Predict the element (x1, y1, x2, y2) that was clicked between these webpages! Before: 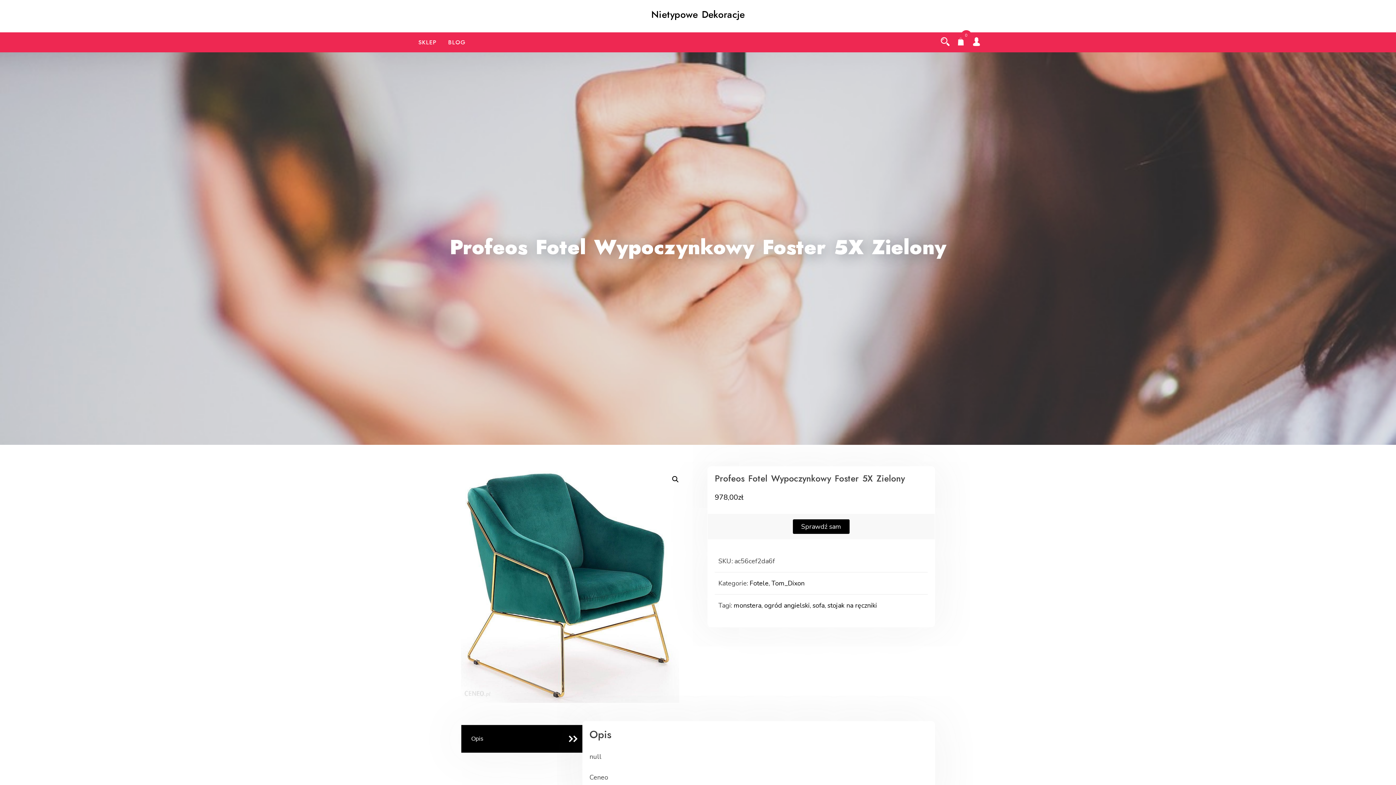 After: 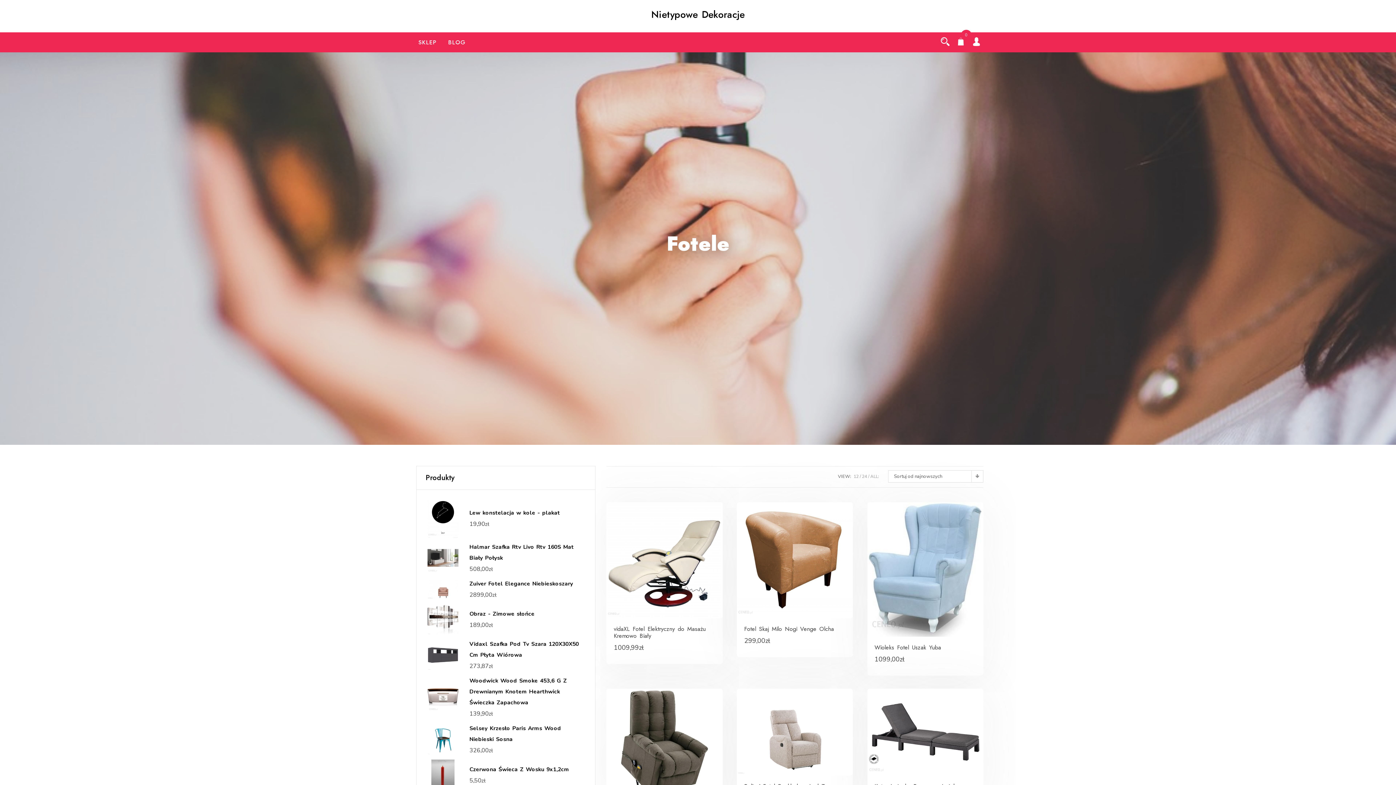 Action: label: Fotele bbox: (749, 579, 768, 588)